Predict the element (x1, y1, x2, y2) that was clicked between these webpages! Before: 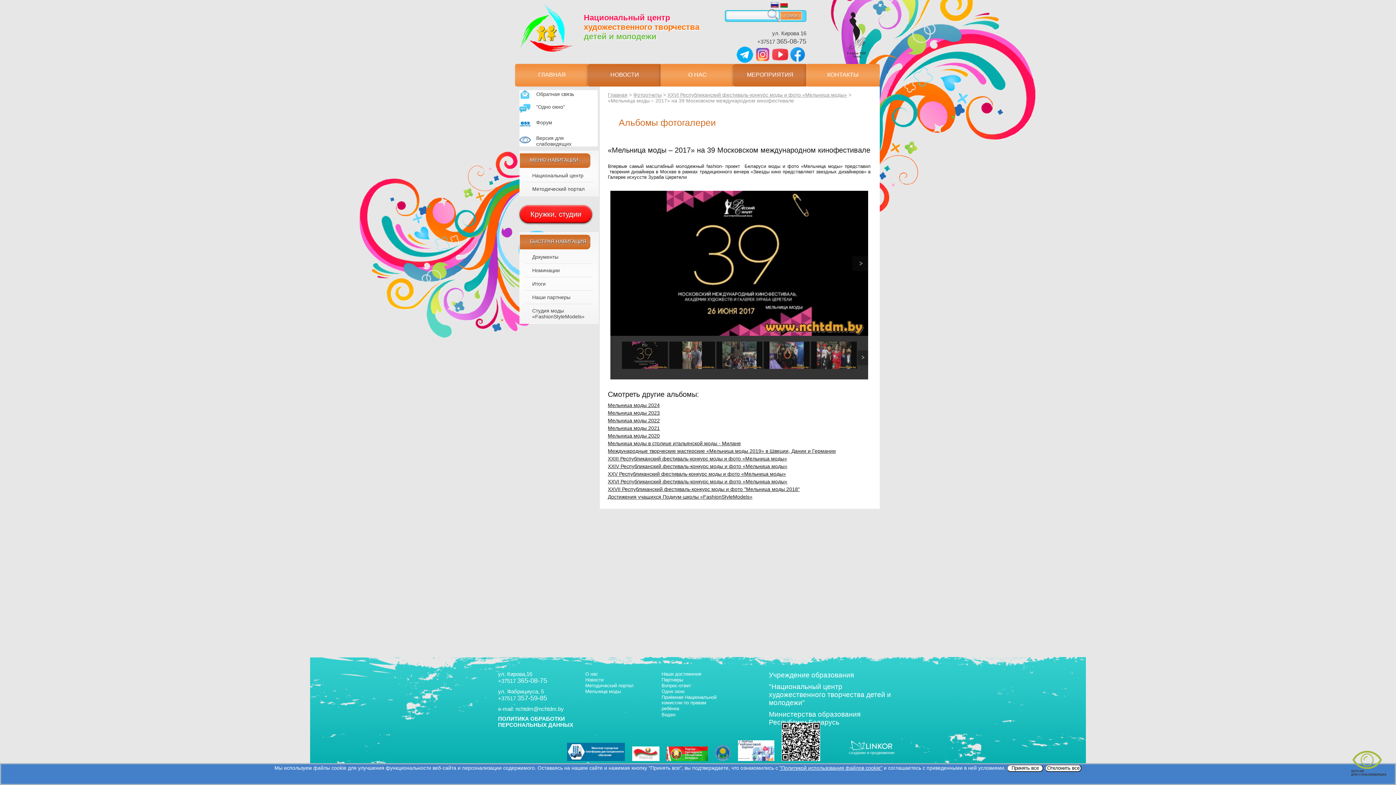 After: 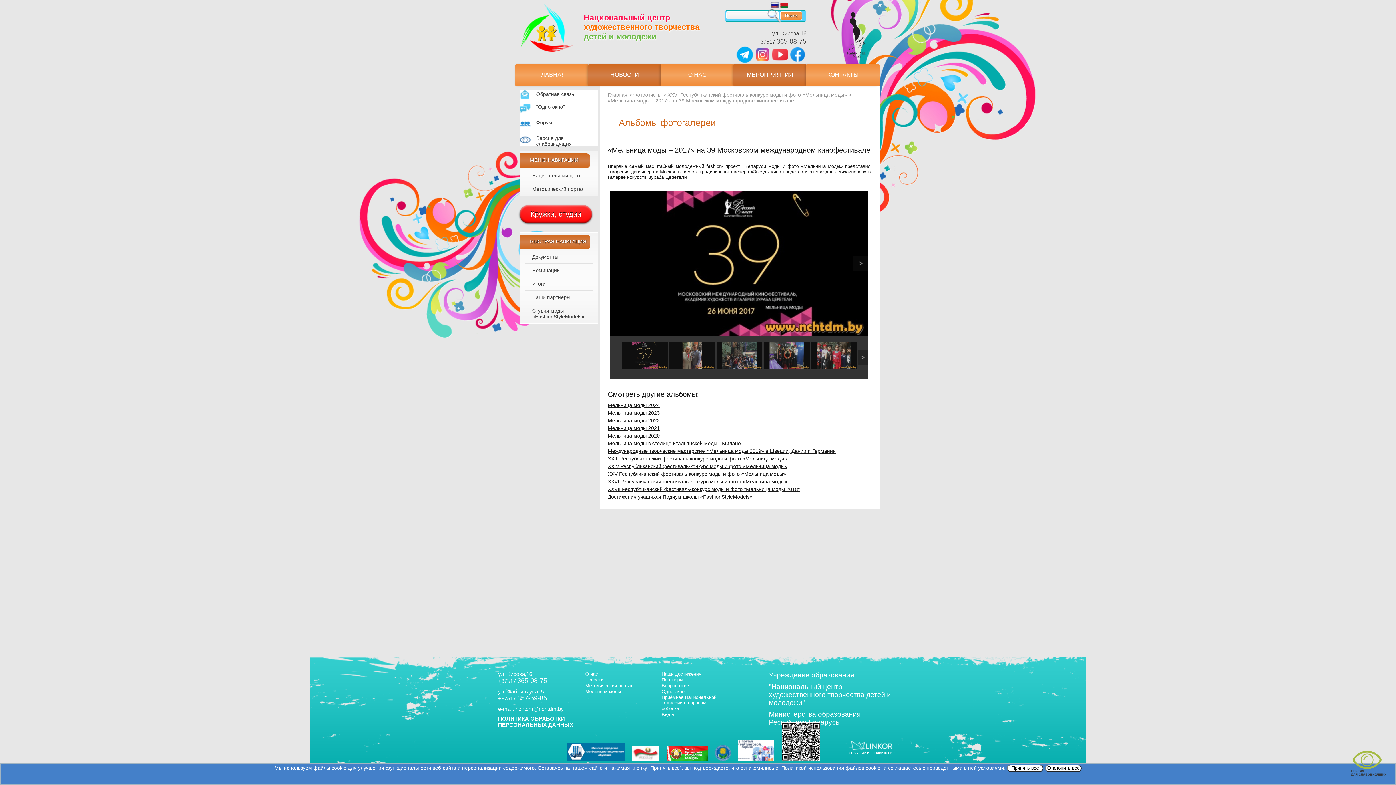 Action: label: +37517 357-59-85 bbox: (498, 695, 547, 701)